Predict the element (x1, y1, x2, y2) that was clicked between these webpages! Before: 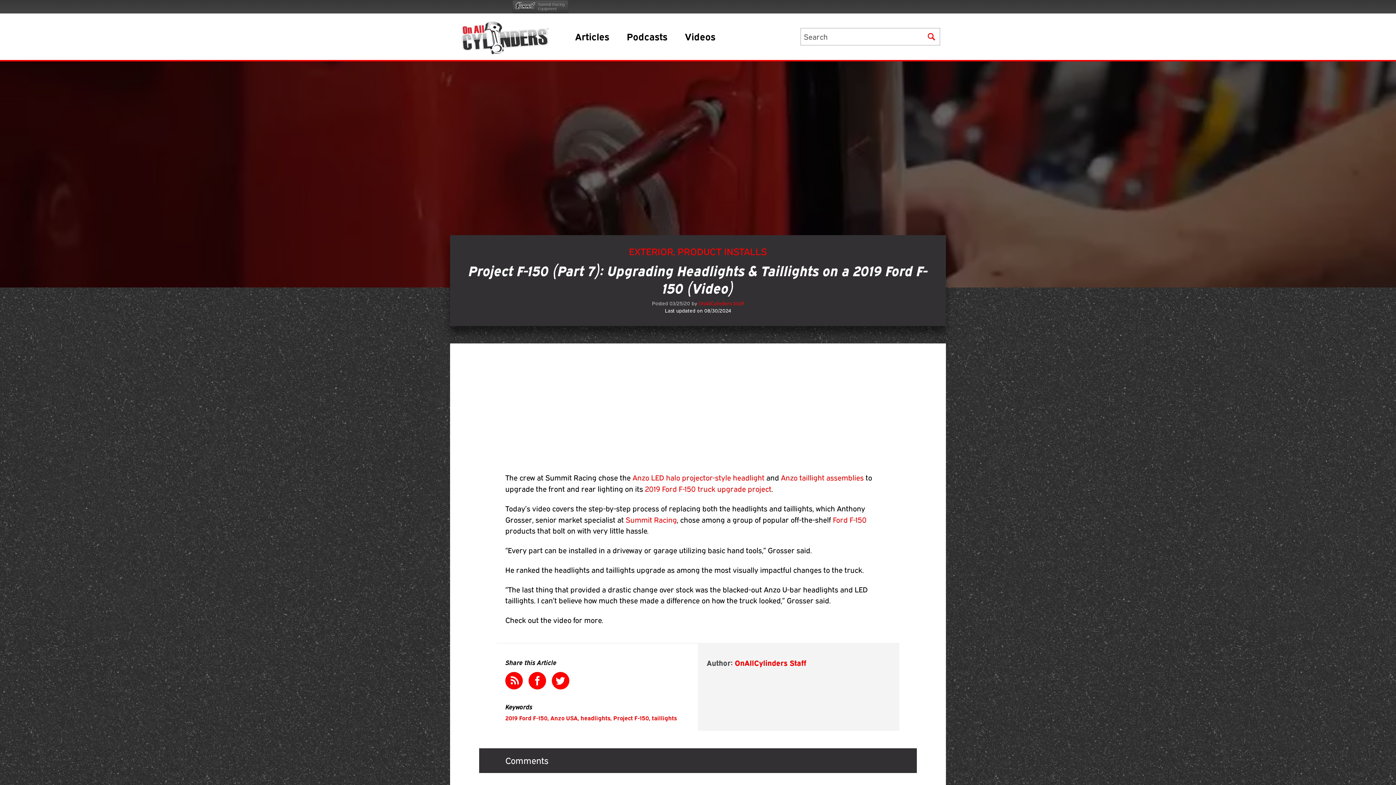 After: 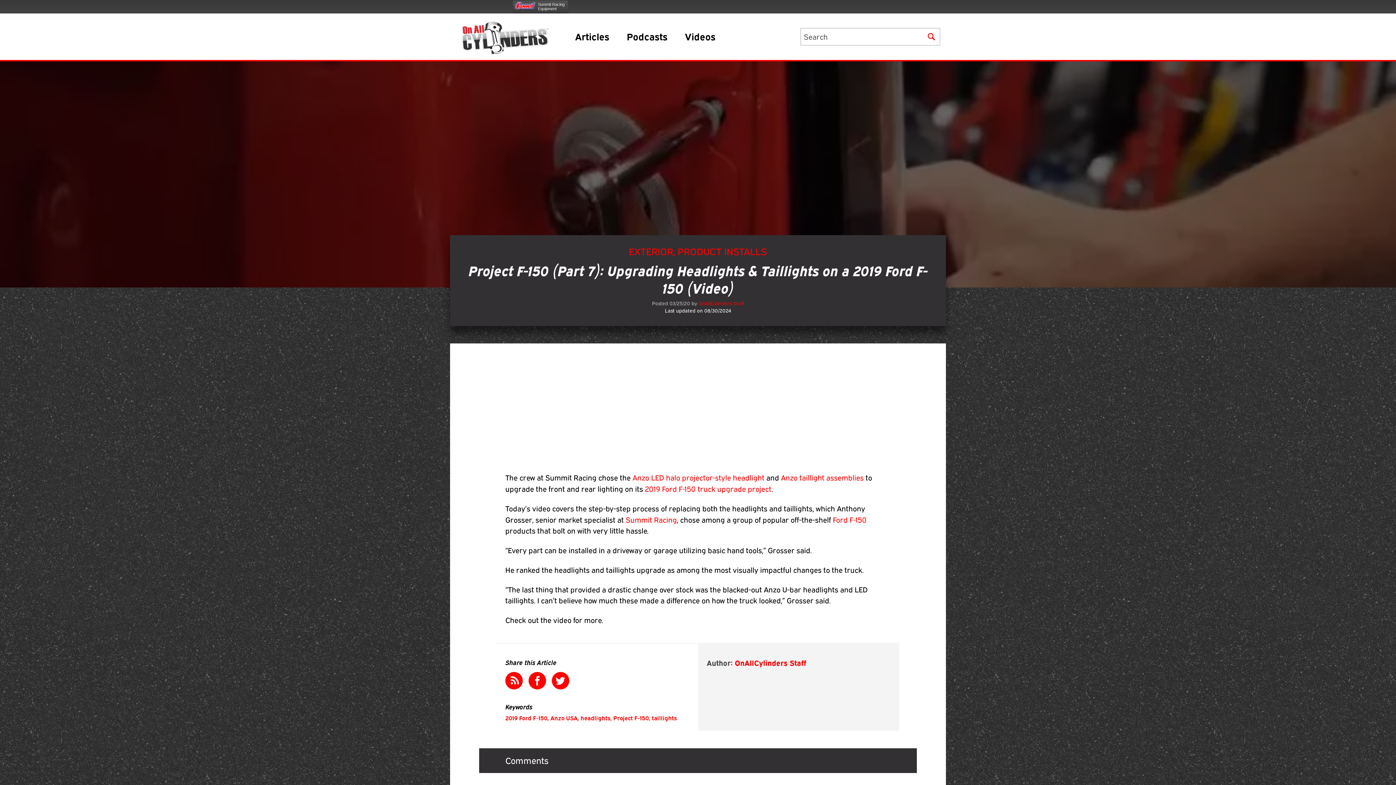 Action: bbox: (514, 0, 568, 9) label: Summit Racing
Equipment